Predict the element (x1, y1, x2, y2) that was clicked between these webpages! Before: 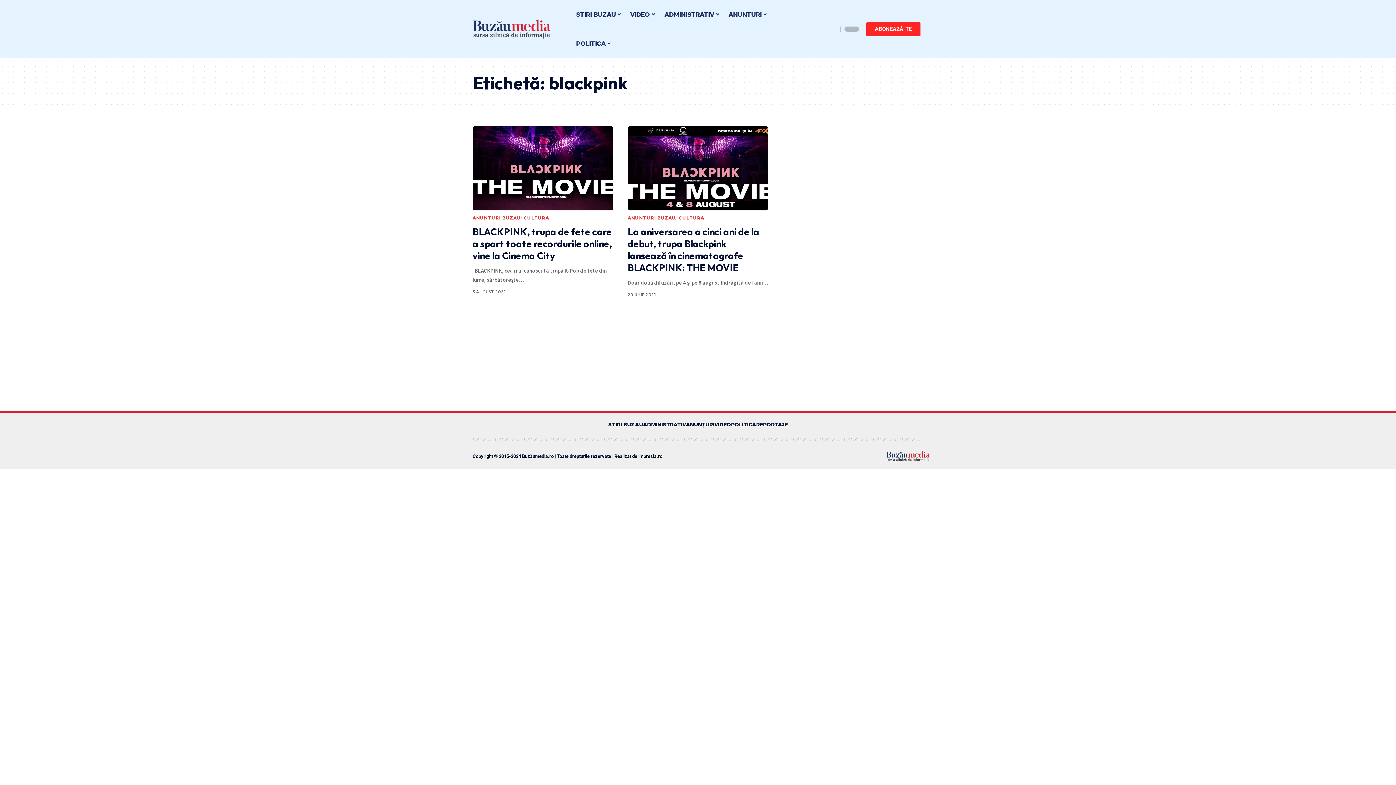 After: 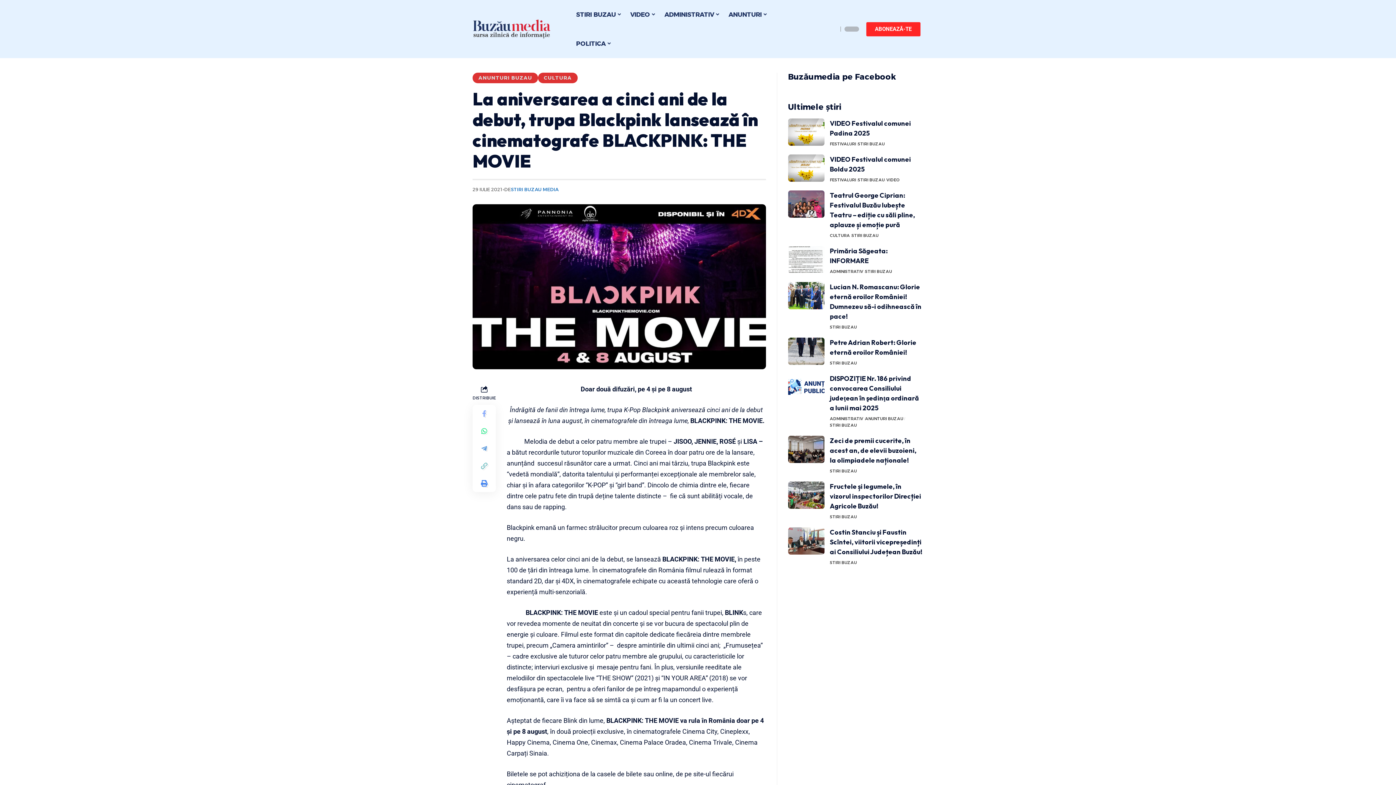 Action: label: La aniversarea a cinci ani de la debut, trupa Blackpink lansează în cinematografe BLACKPINK: THE MOVIE bbox: (627, 225, 759, 273)